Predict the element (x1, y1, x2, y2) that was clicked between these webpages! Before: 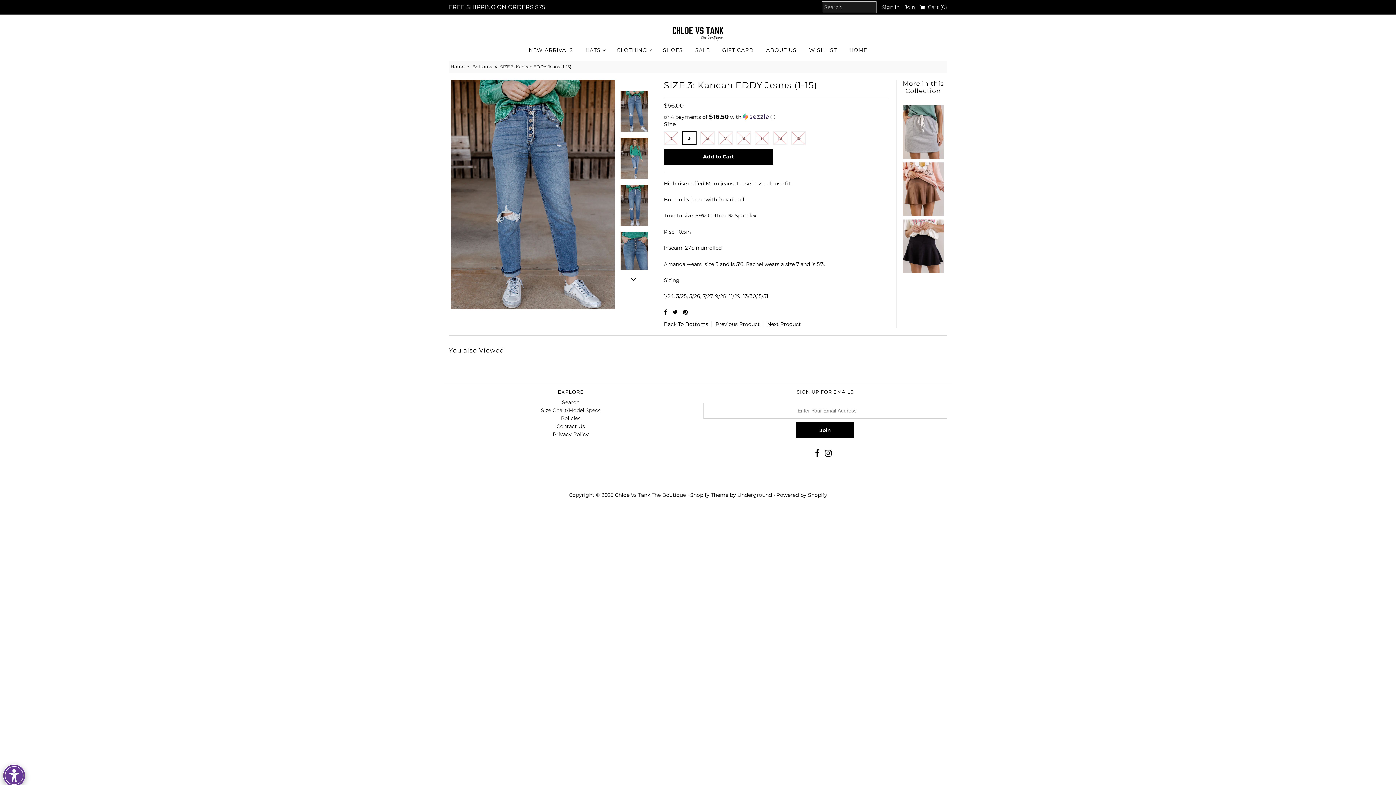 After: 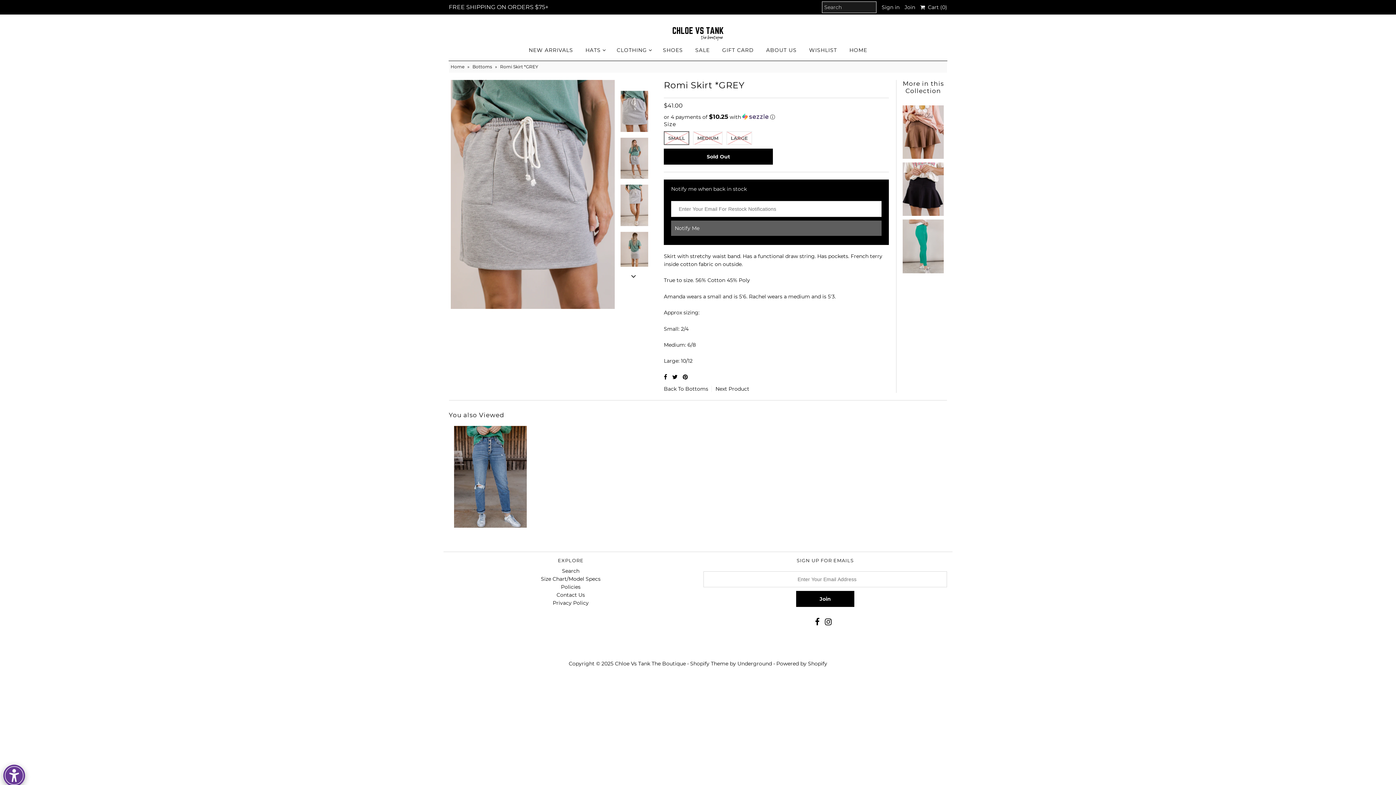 Action: bbox: (903, 101, 943, 158)